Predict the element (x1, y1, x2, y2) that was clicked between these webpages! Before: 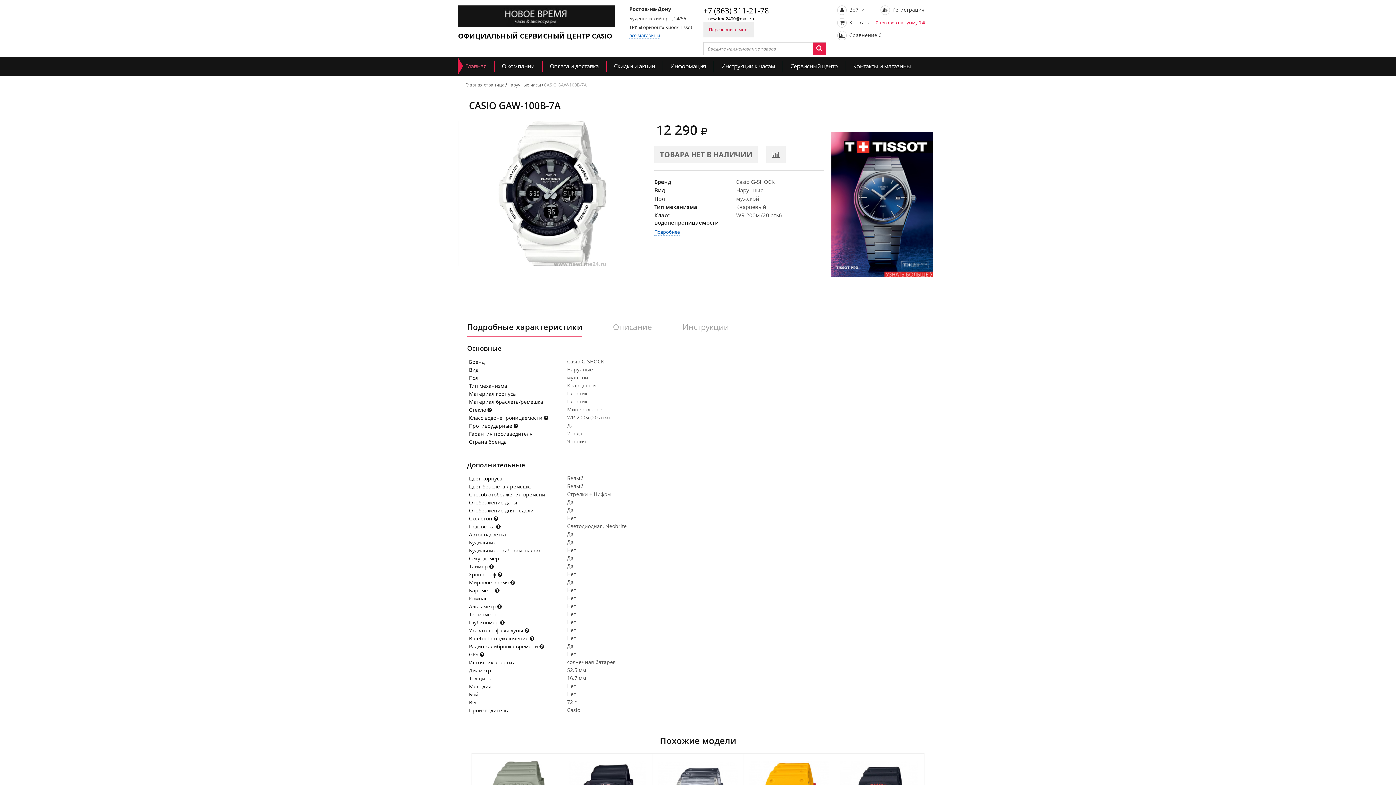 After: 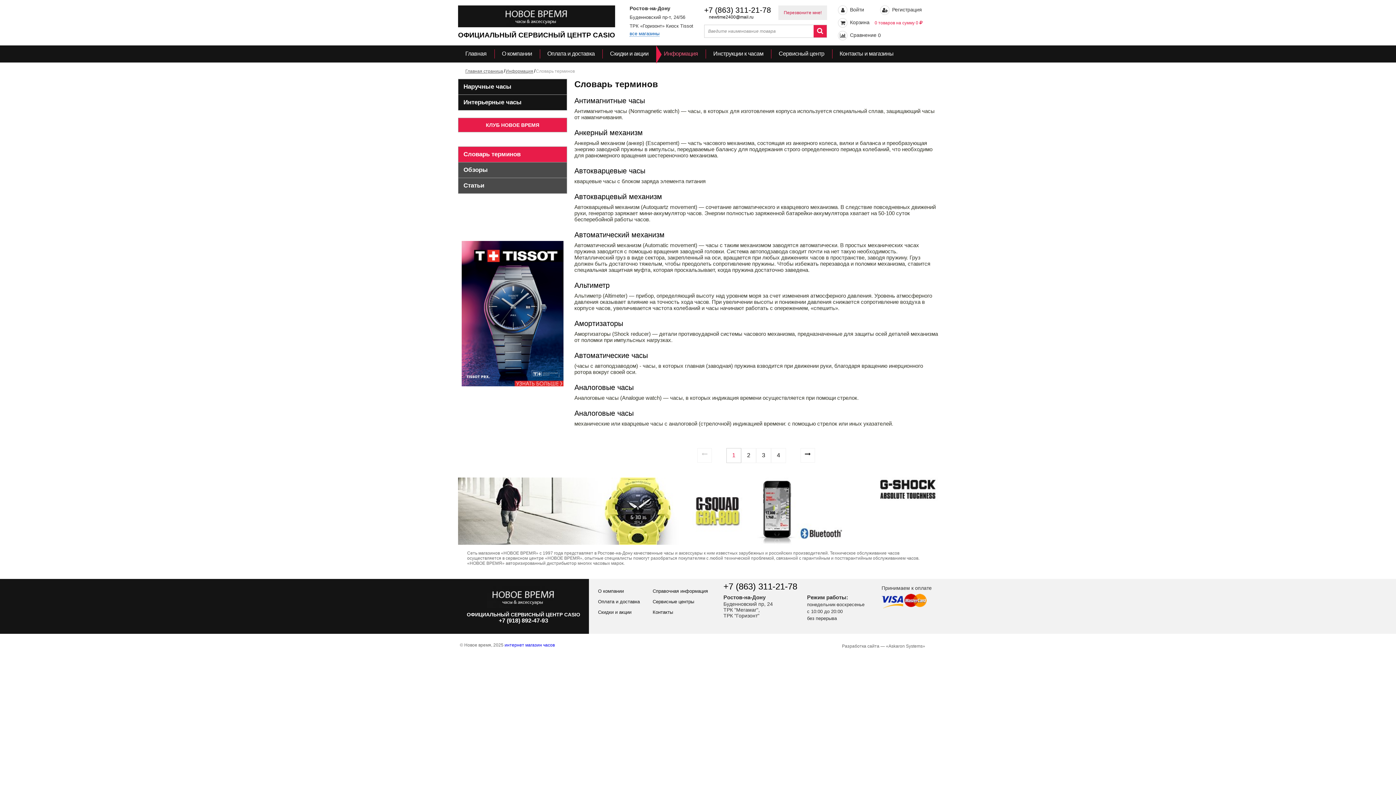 Action: label: Информация bbox: (662, 61, 714, 71)